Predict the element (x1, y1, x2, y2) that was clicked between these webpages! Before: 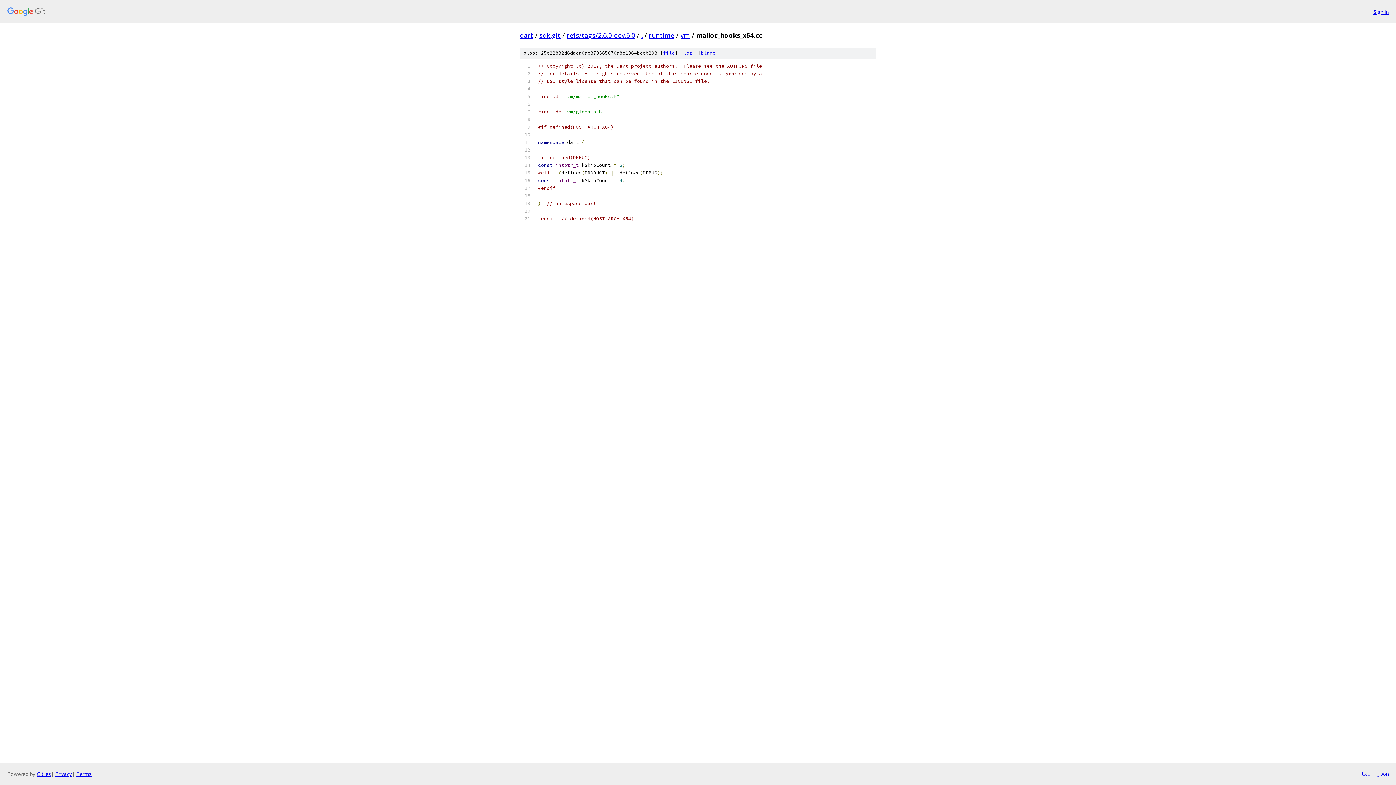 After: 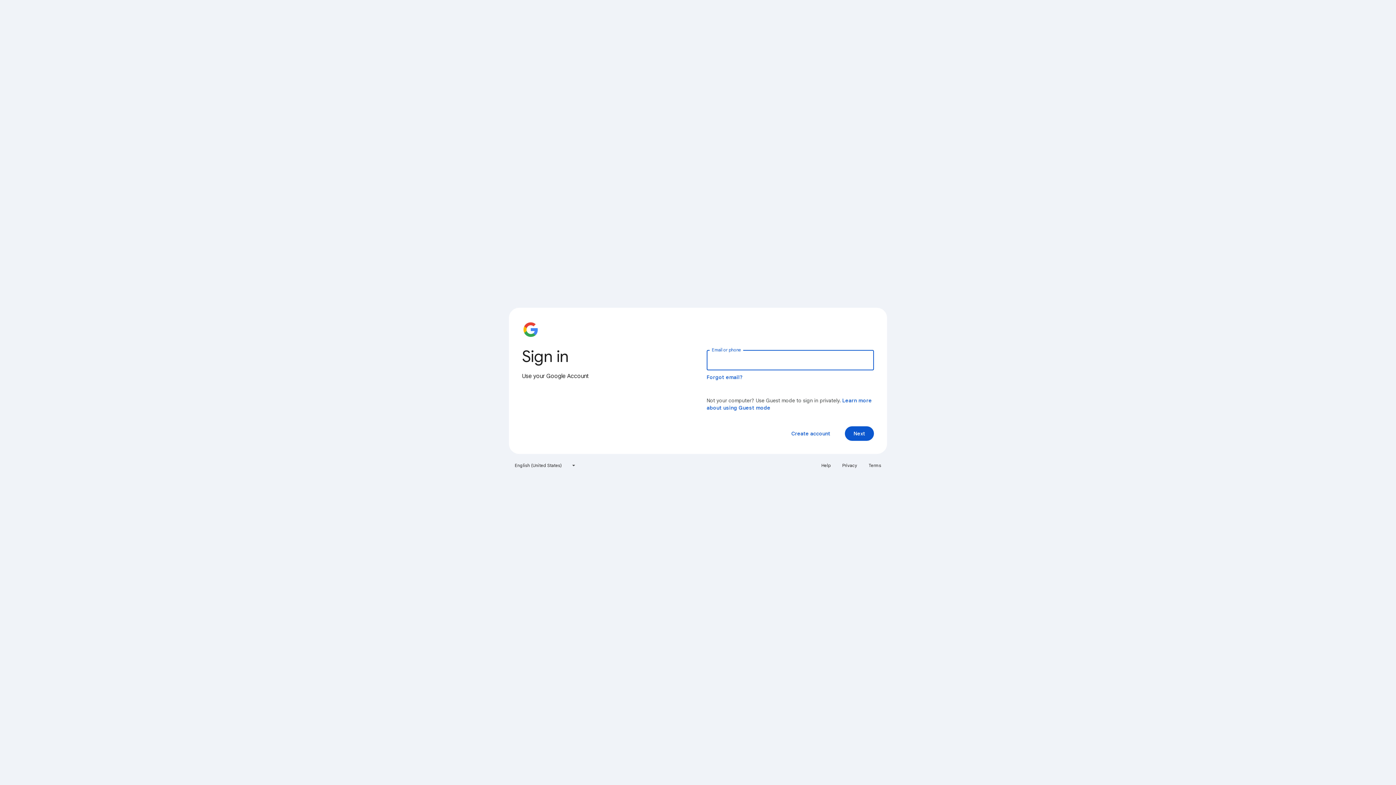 Action: bbox: (1373, 7, 1389, 15) label: Sign in